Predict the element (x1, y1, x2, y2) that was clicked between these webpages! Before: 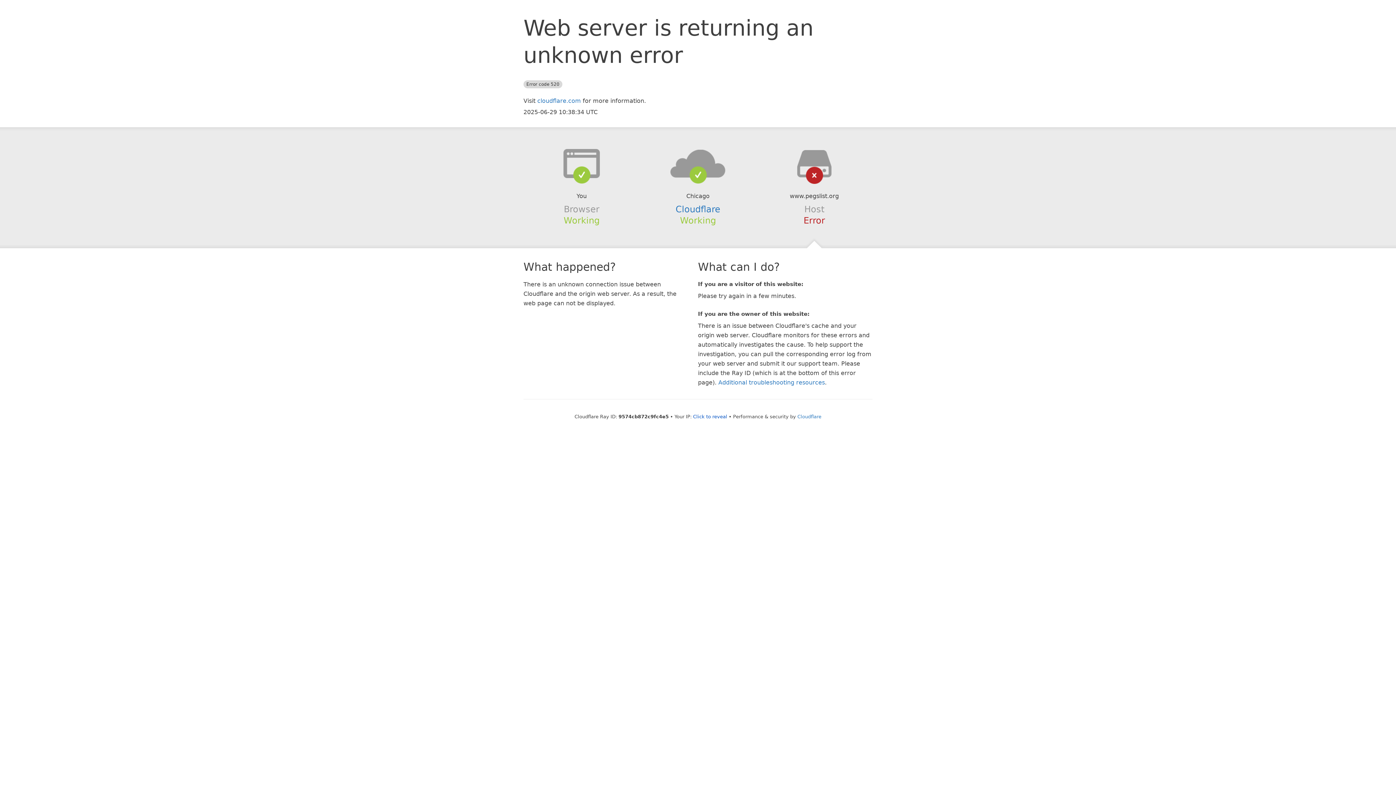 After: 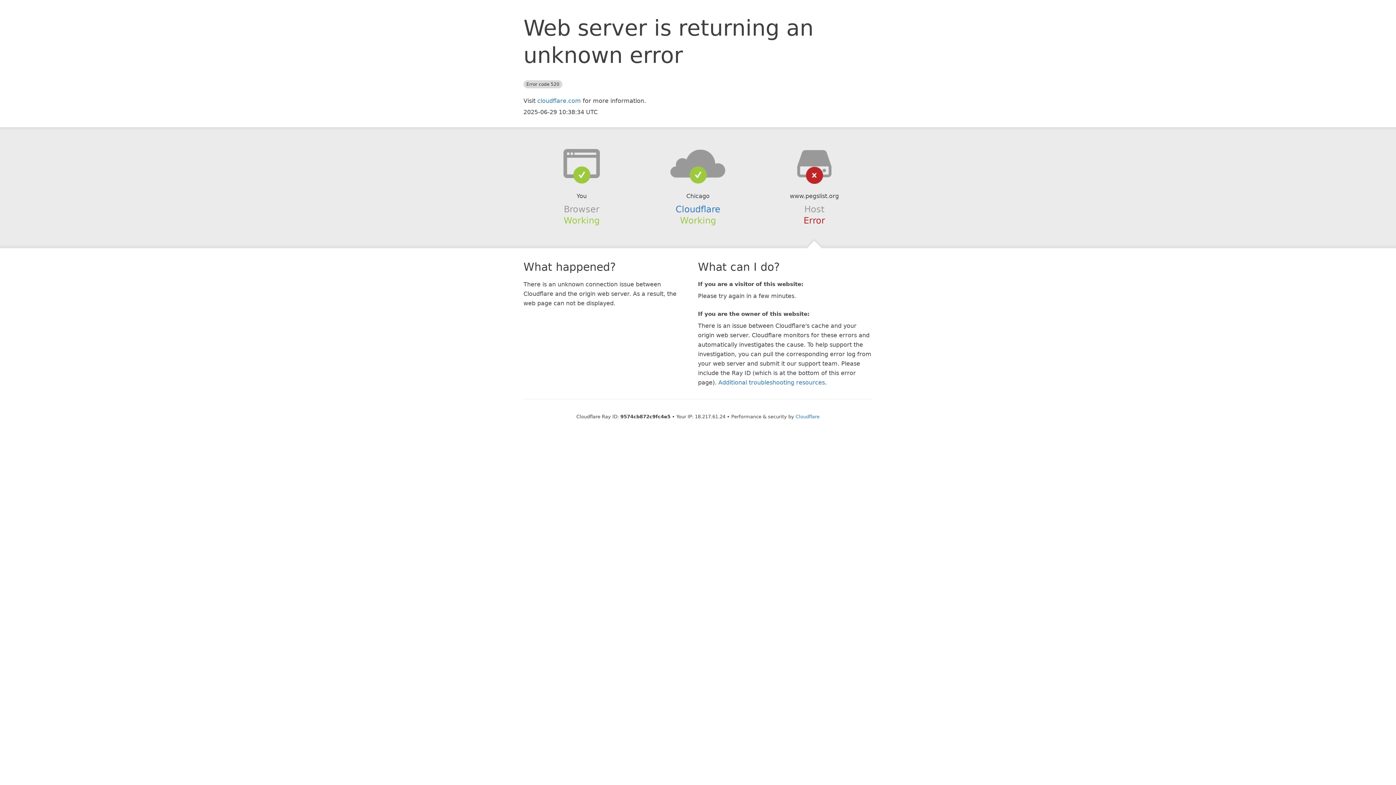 Action: bbox: (693, 414, 727, 419) label: Click to reveal